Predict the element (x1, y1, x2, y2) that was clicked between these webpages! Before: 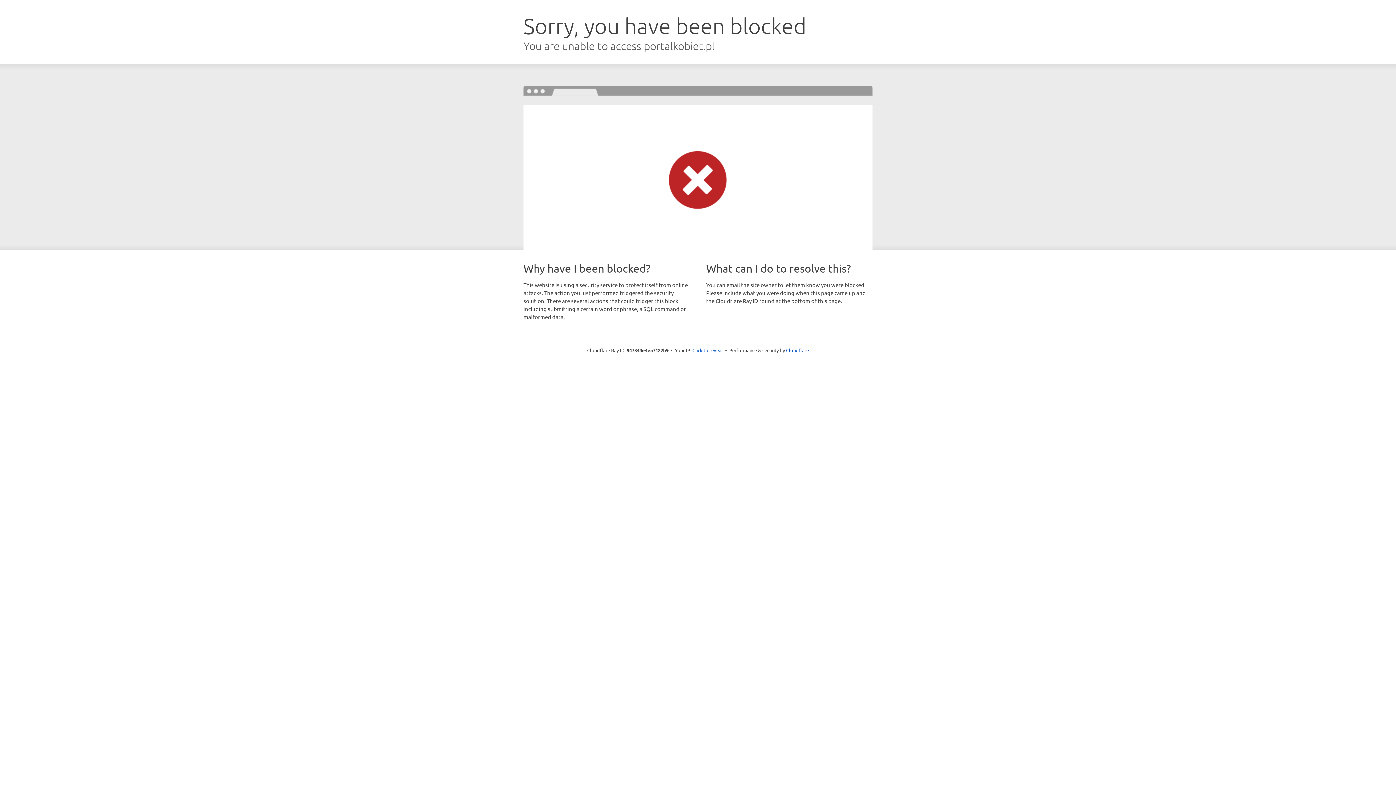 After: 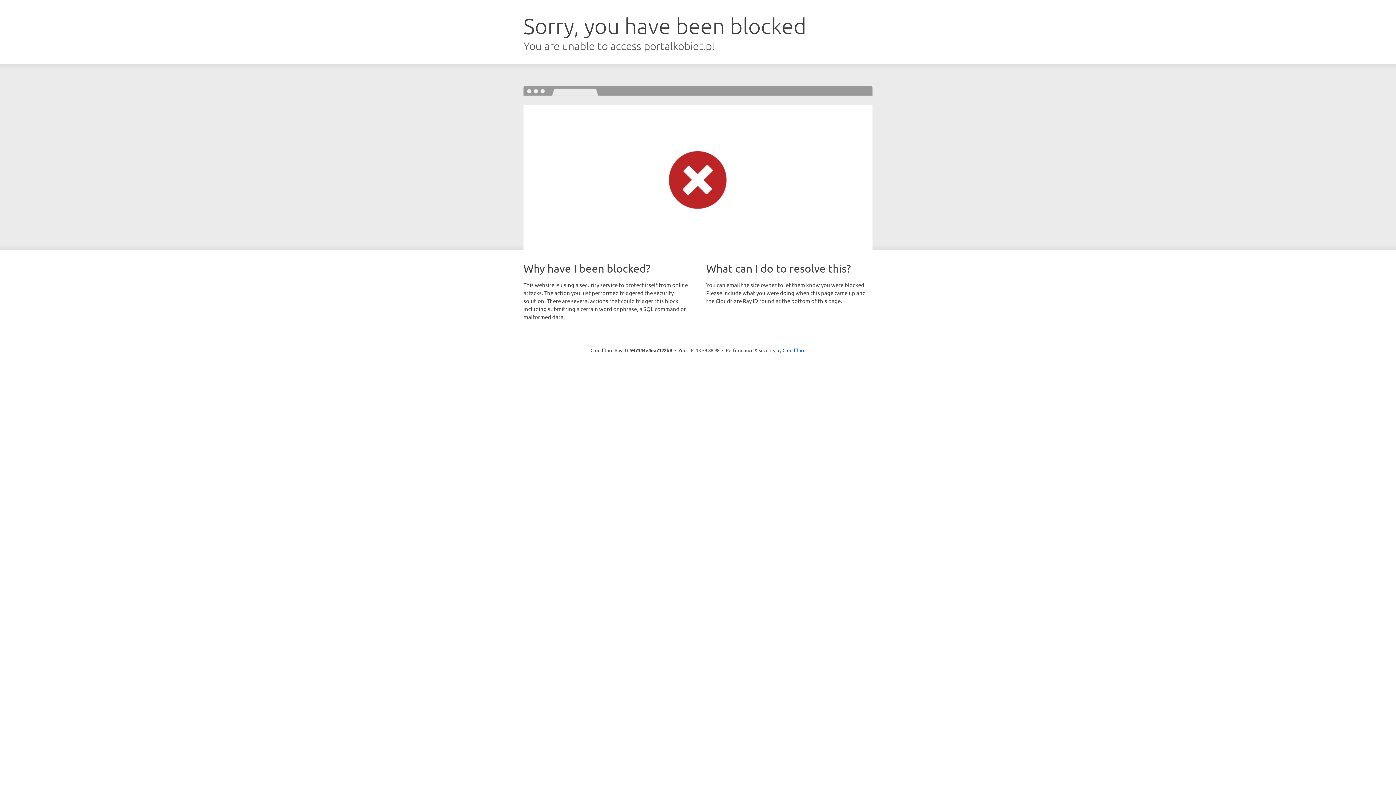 Action: label: Click to reveal bbox: (692, 346, 723, 353)